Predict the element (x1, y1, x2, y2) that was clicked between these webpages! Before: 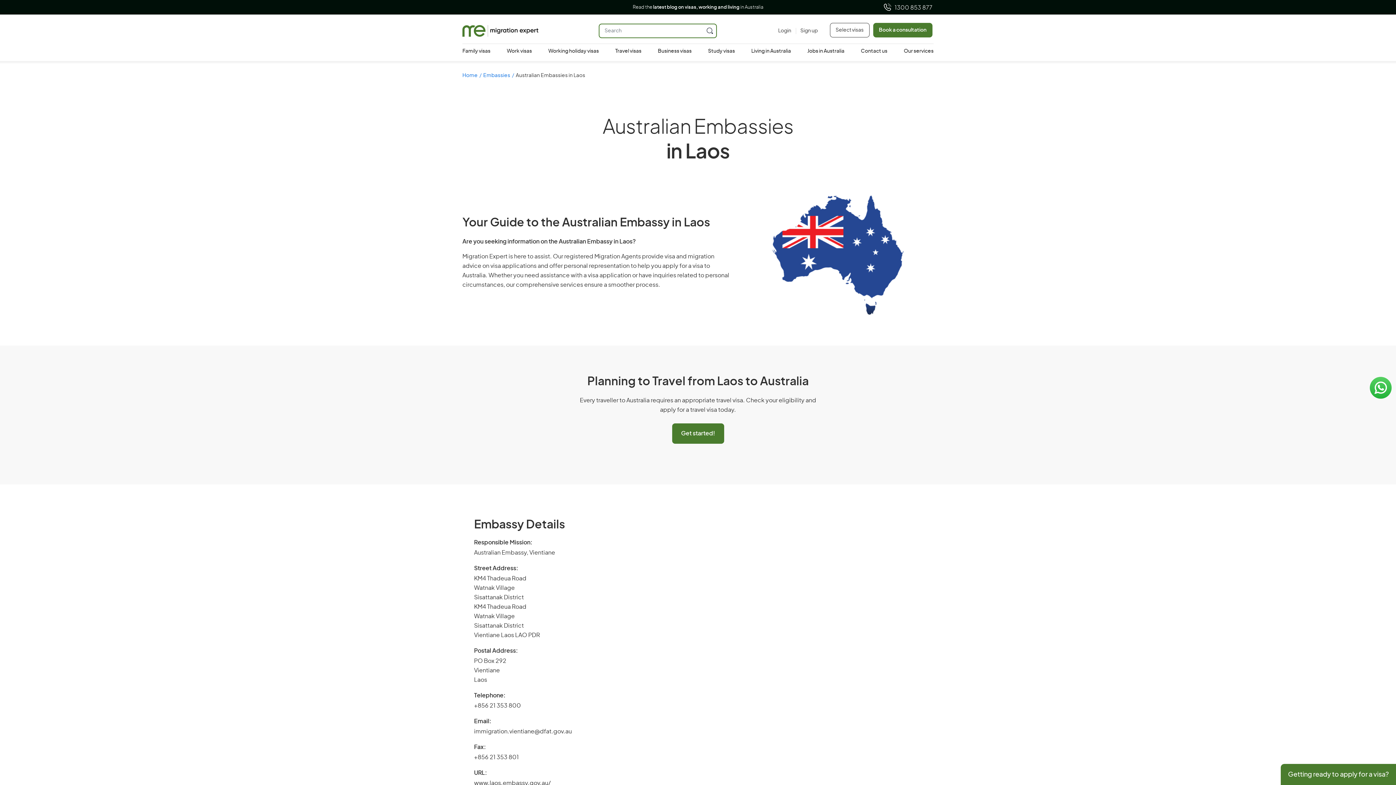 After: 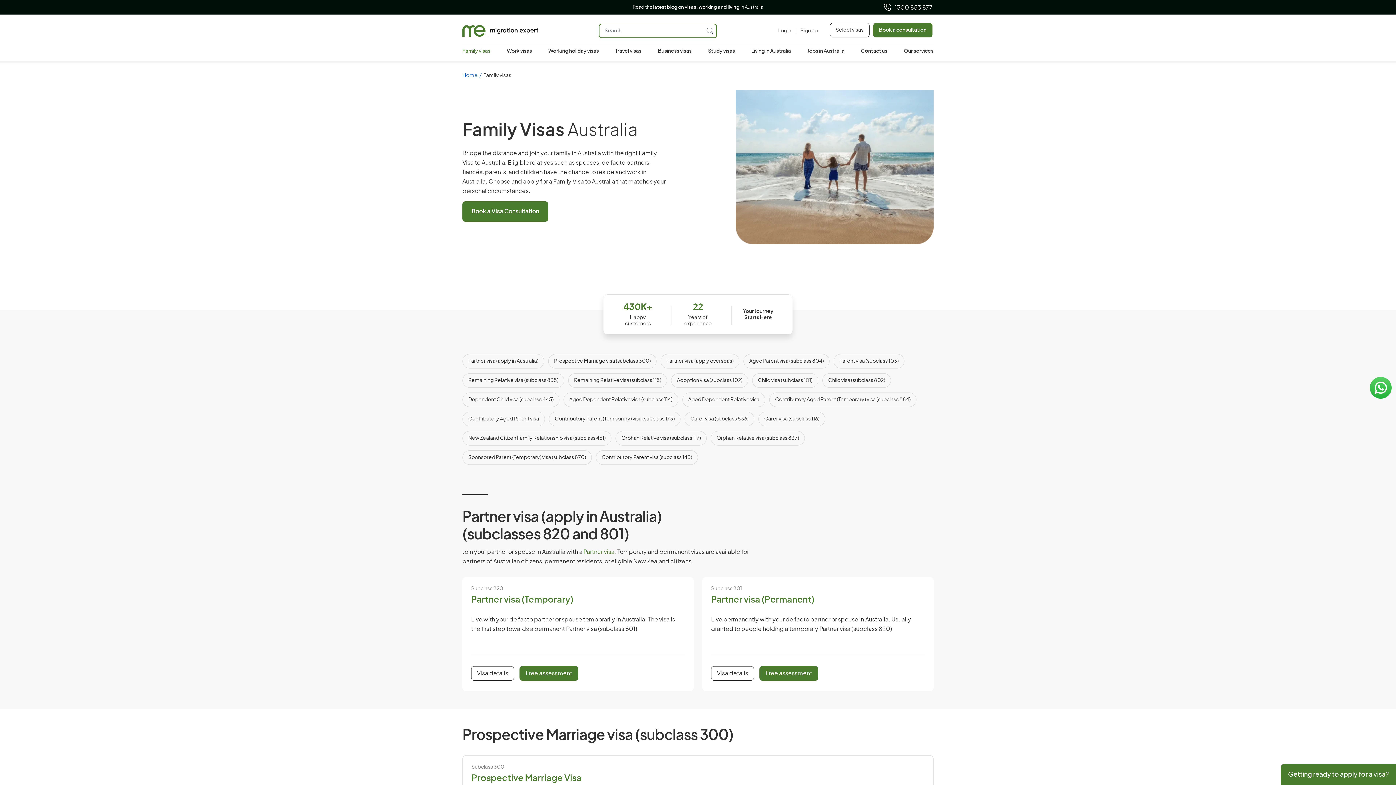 Action: label: Family visas bbox: (462, 44, 490, 58)